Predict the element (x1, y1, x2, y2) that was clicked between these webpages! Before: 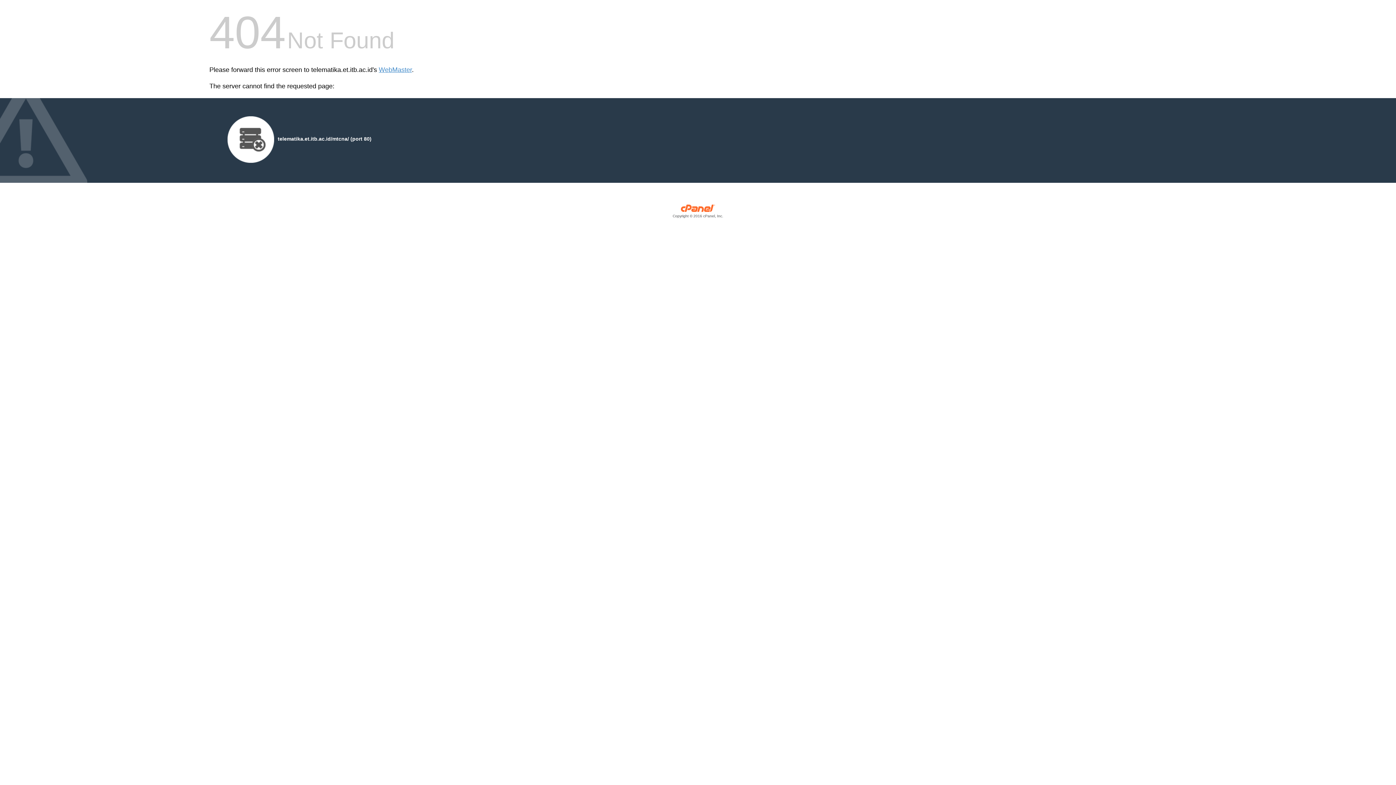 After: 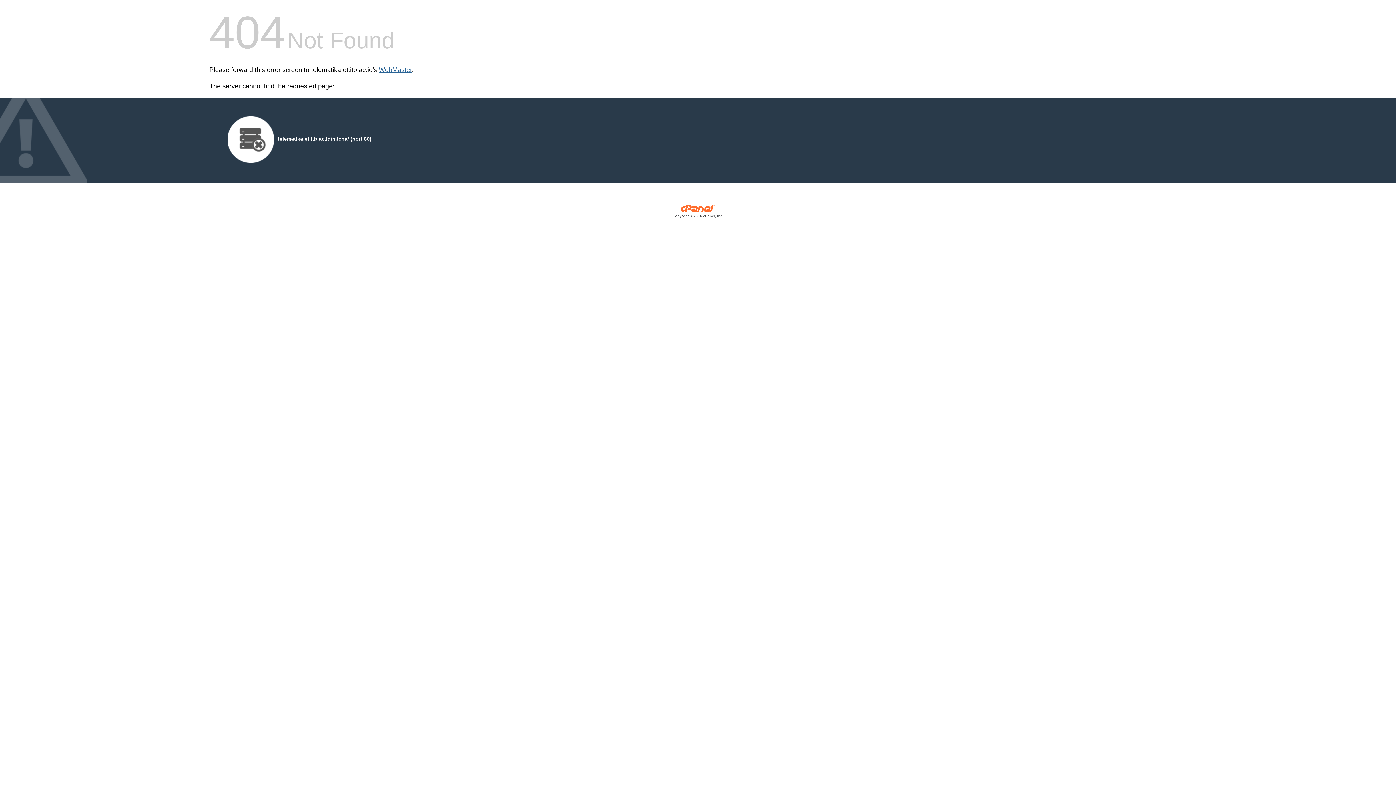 Action: bbox: (378, 66, 412, 73) label: WebMaster